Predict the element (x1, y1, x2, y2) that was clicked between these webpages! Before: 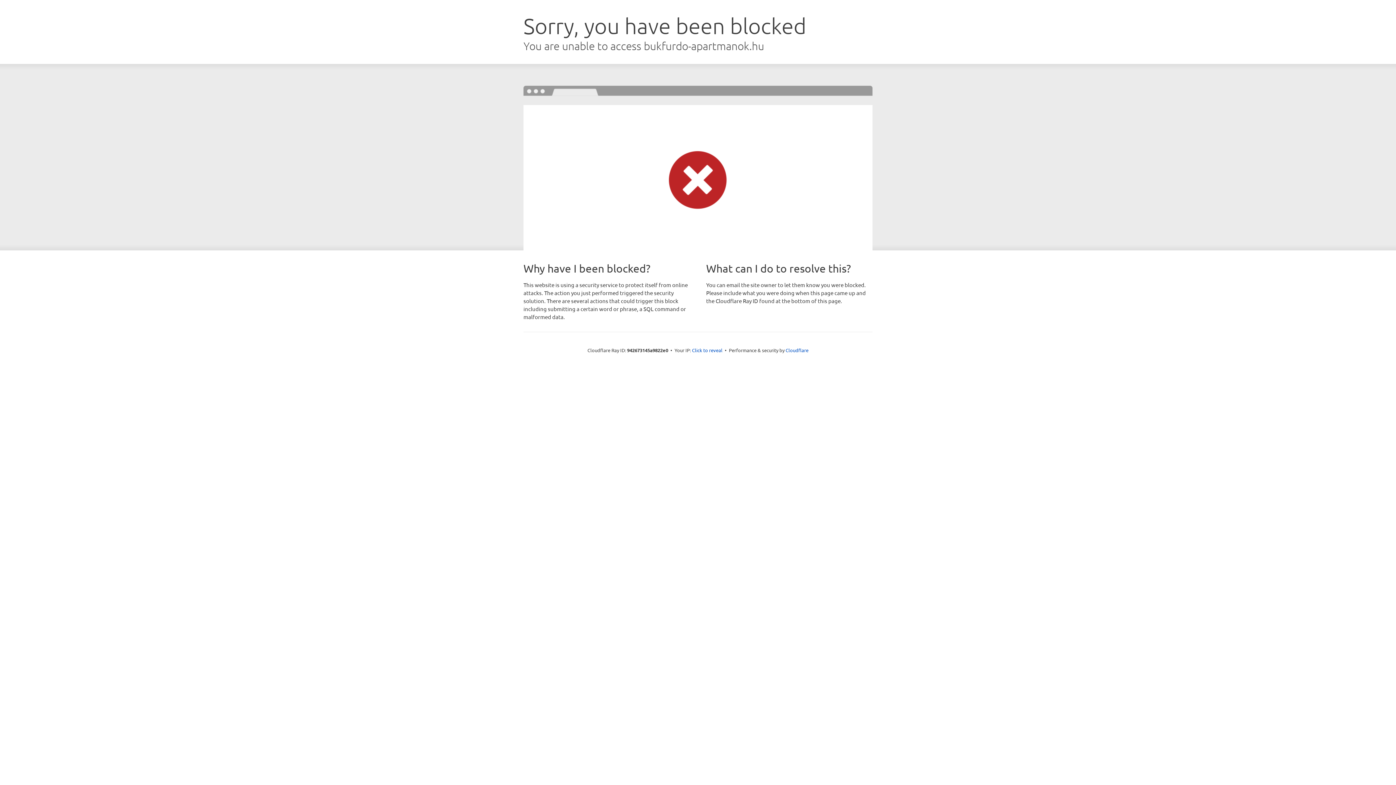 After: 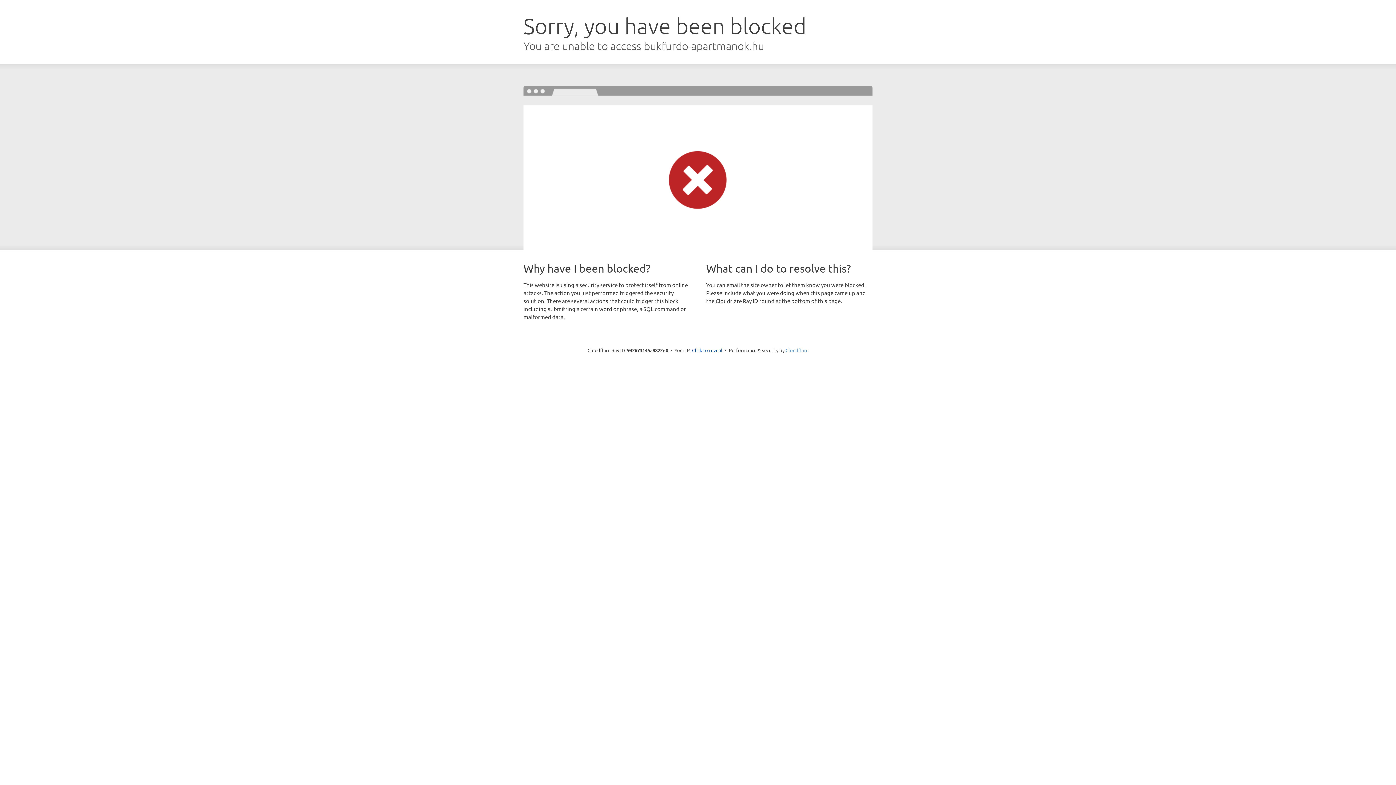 Action: bbox: (785, 347, 808, 353) label: Cloudflare